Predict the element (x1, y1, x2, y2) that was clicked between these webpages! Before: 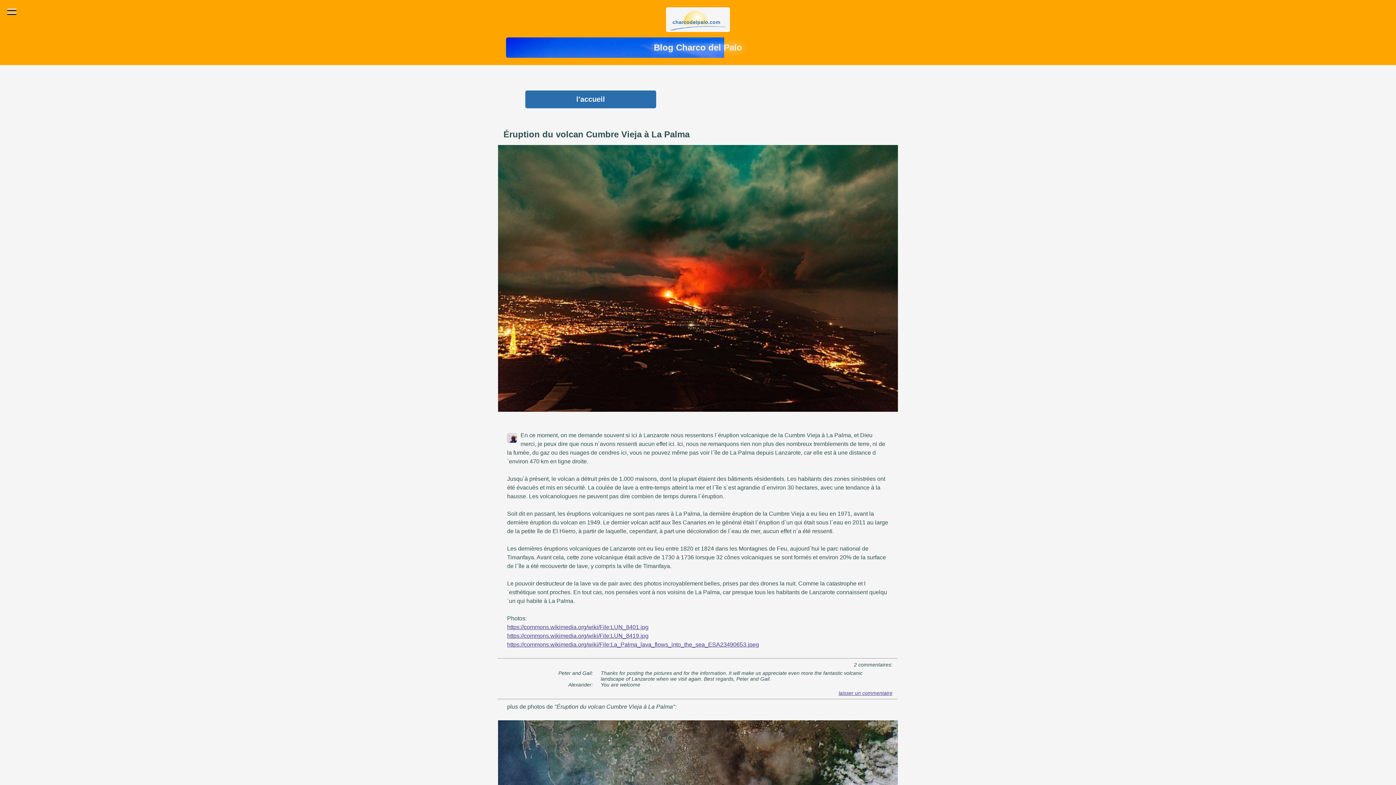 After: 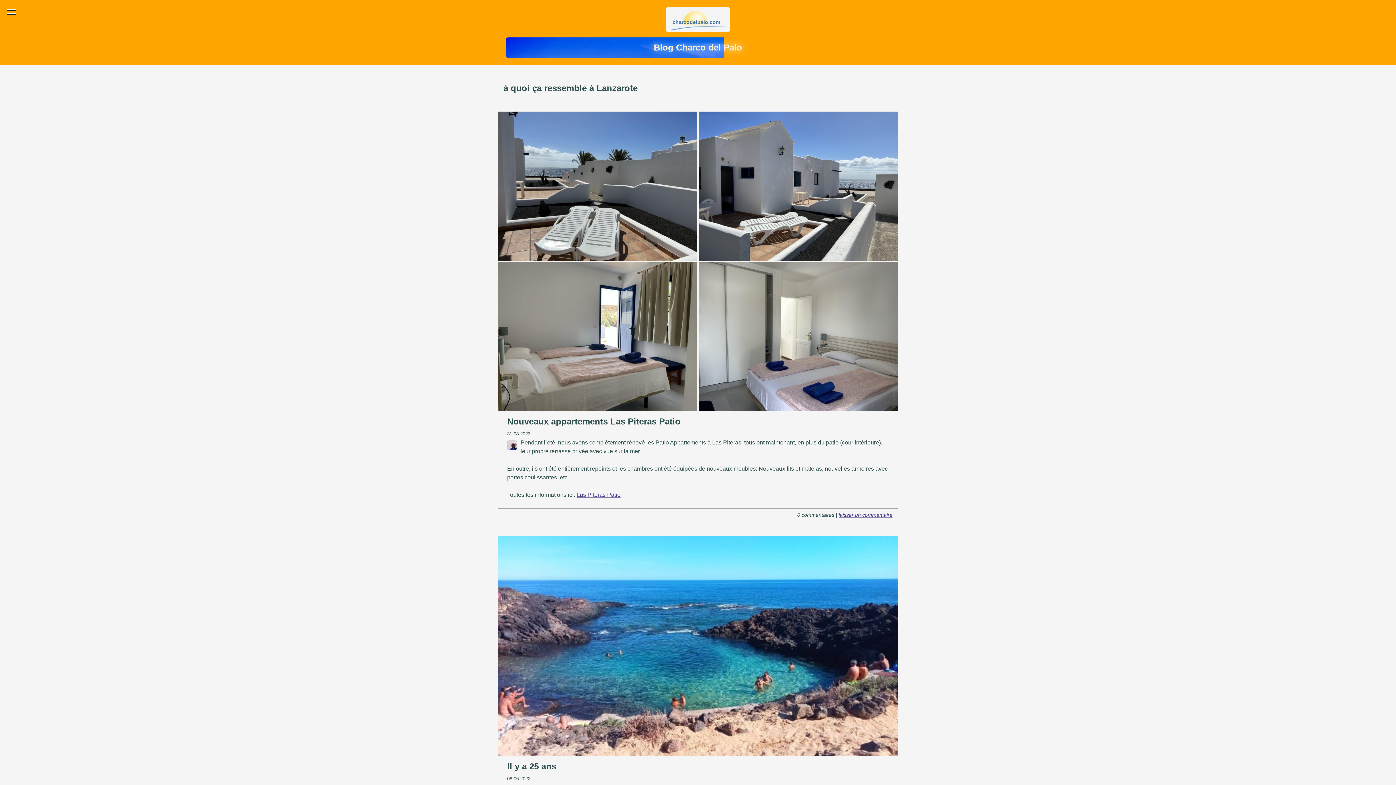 Action: bbox: (525, 90, 656, 108) label: l'accueil